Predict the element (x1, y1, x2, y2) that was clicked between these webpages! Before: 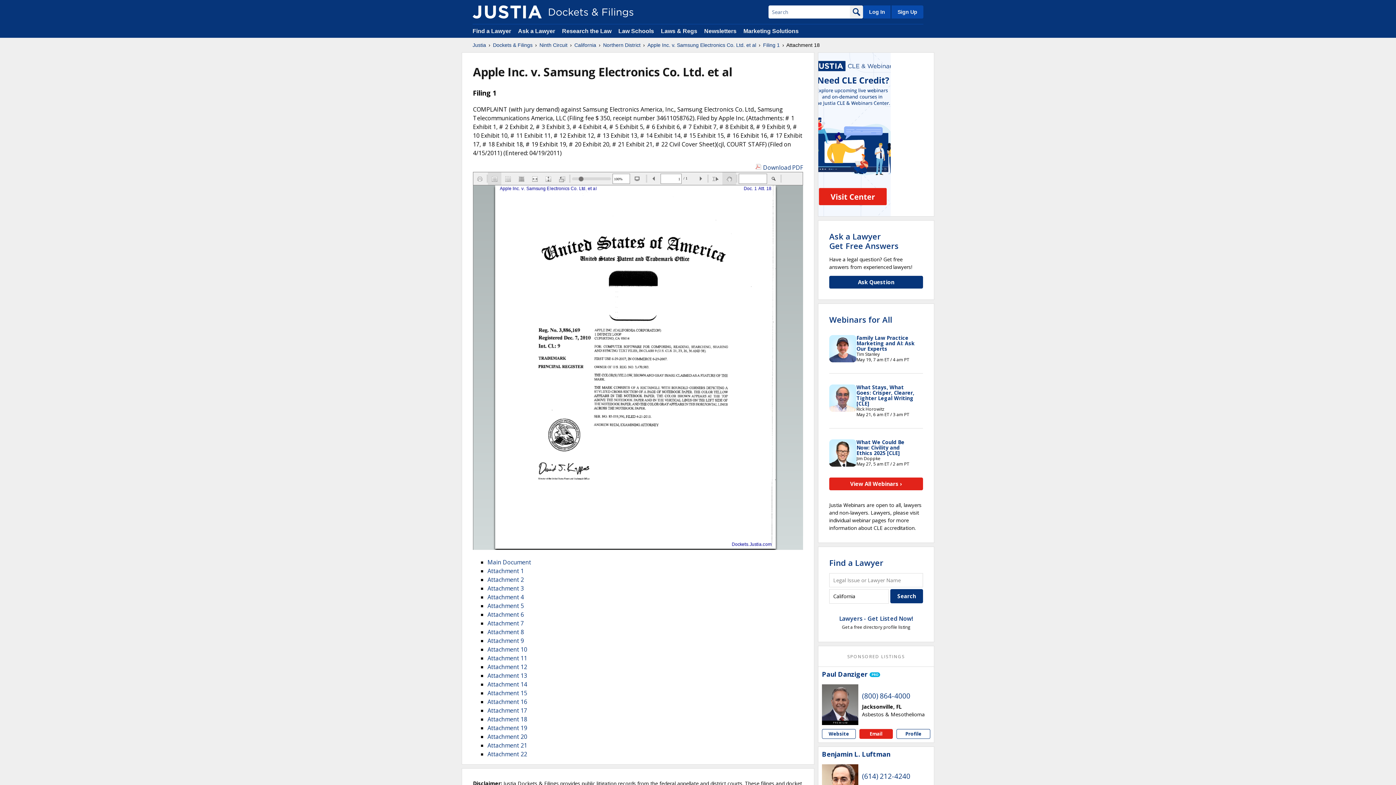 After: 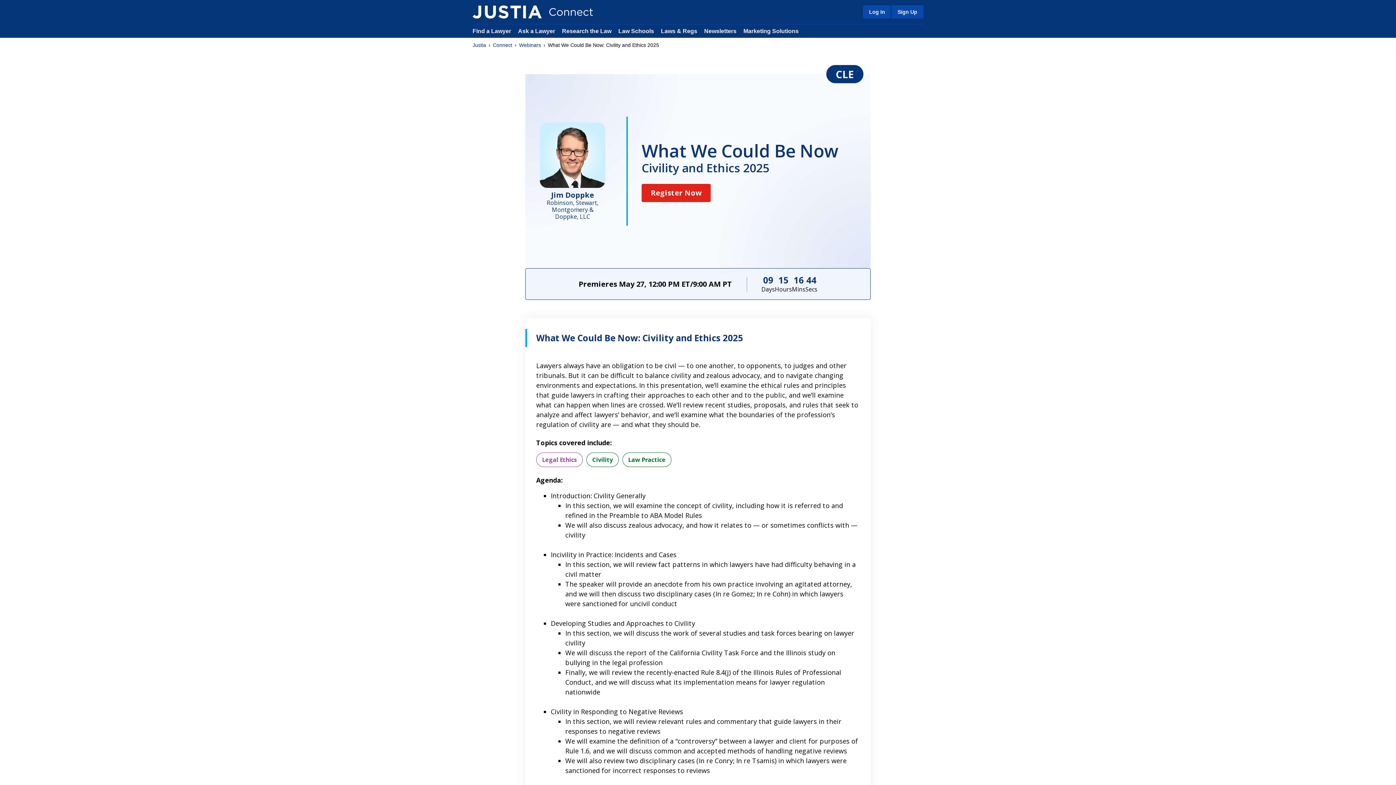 Action: bbox: (856, 438, 904, 456) label: What We Could Be Now: Civility and Ethics 2025 [CLE]